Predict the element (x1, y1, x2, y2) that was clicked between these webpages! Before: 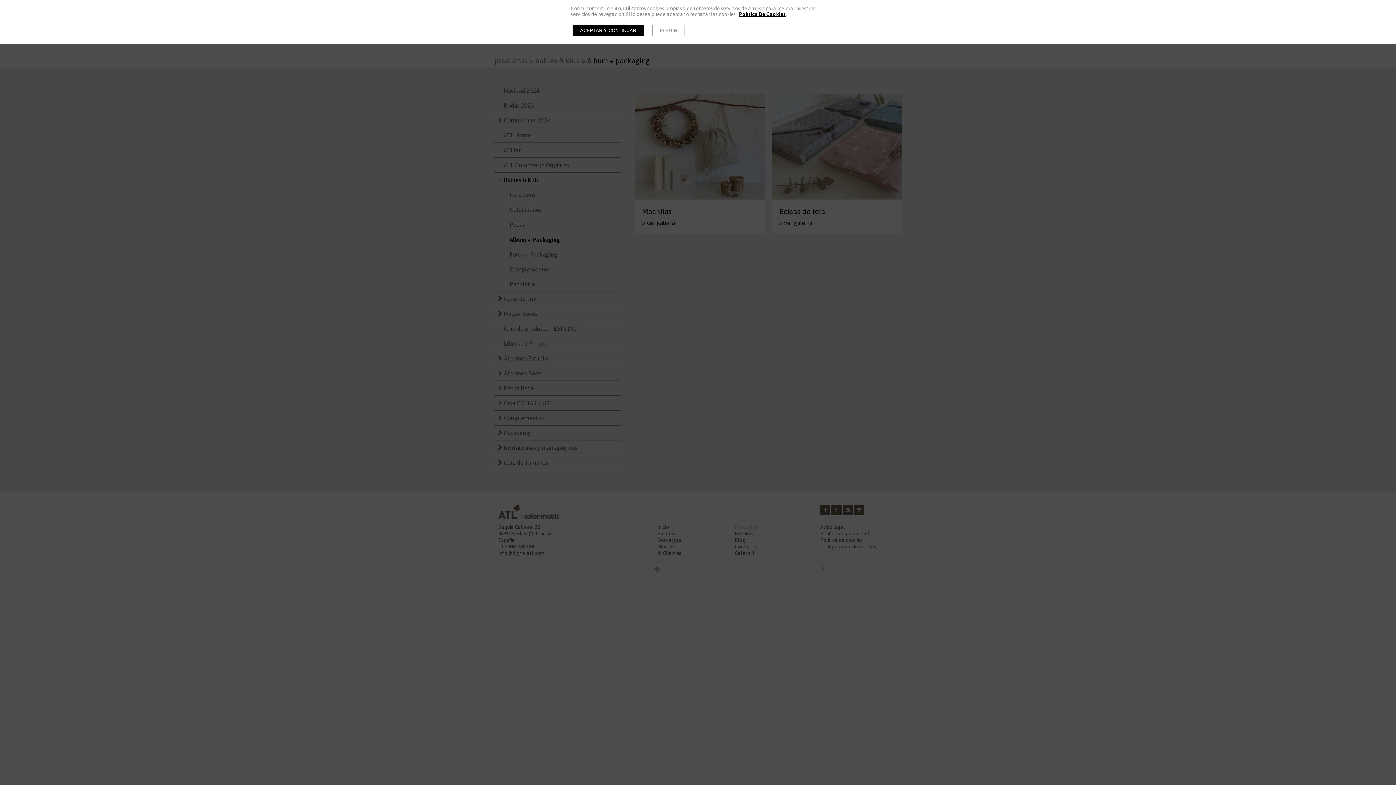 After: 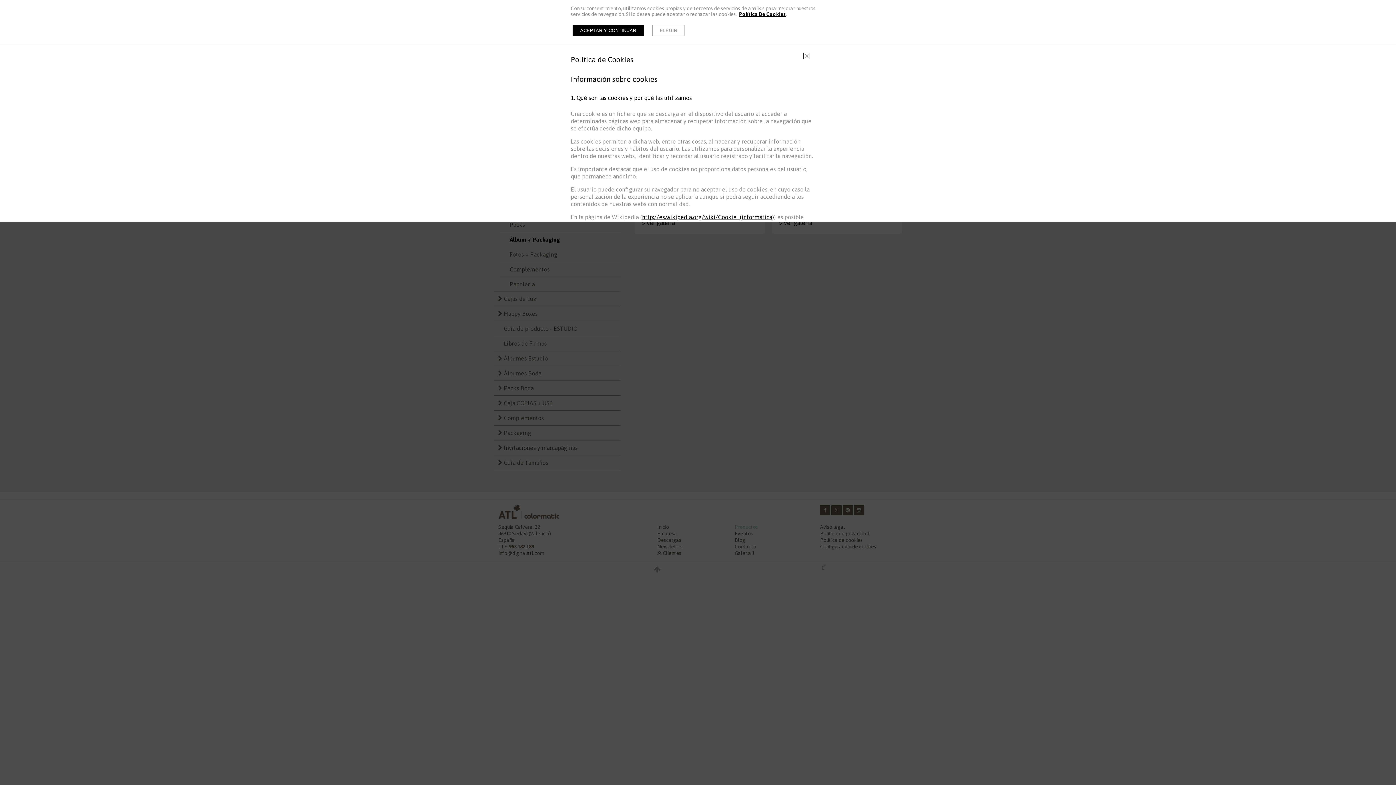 Action: bbox: (739, 11, 786, 17) label: Política De Cookies